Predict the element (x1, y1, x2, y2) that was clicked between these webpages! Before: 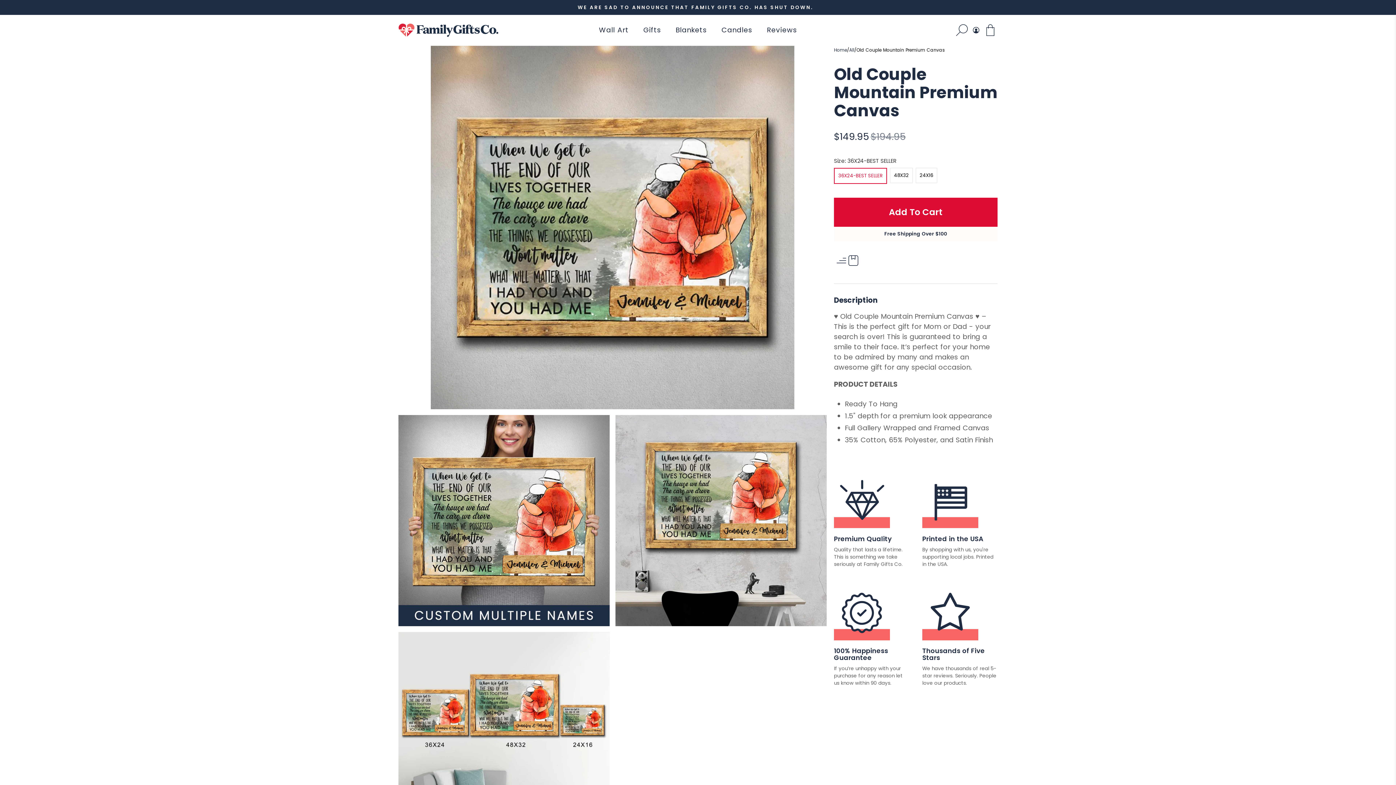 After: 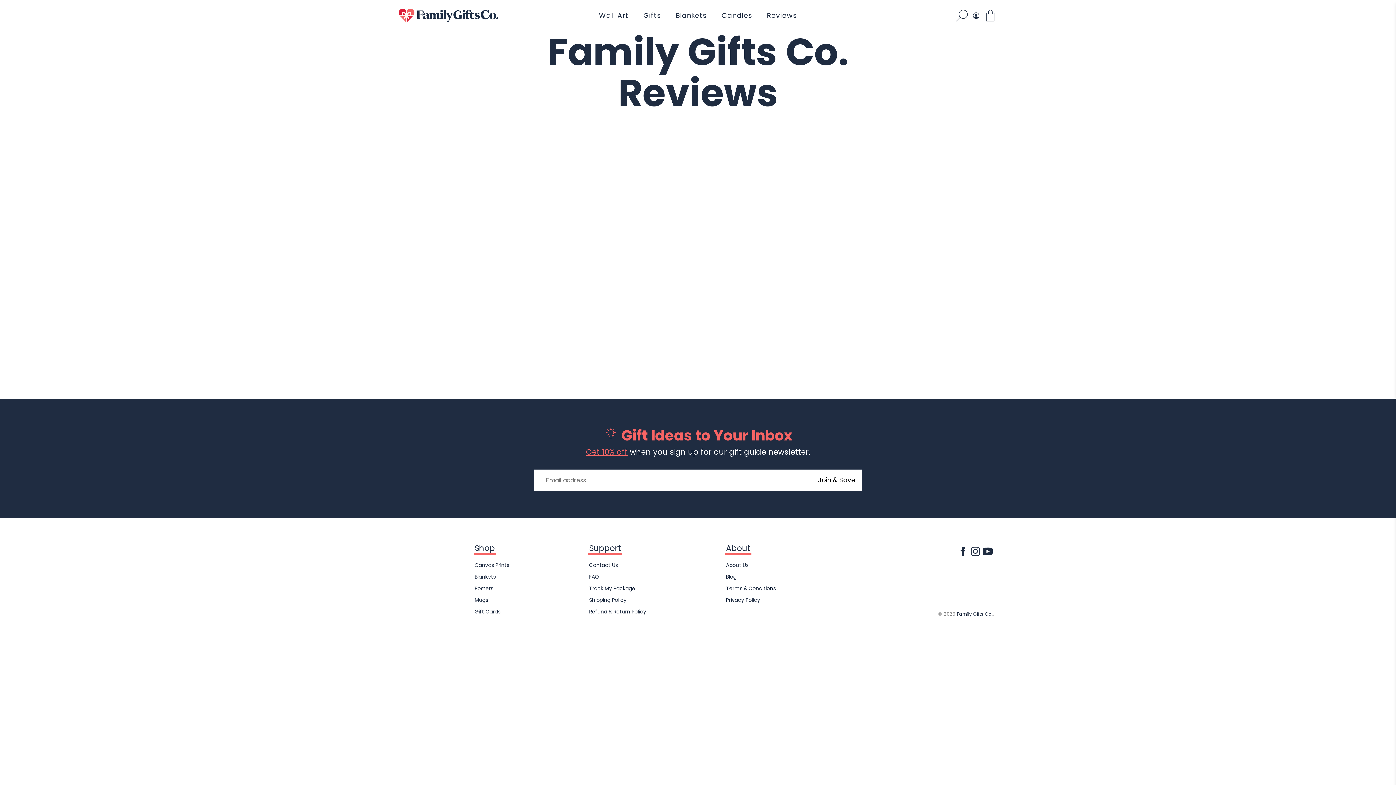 Action: bbox: (759, 19, 804, 40) label: Reviews